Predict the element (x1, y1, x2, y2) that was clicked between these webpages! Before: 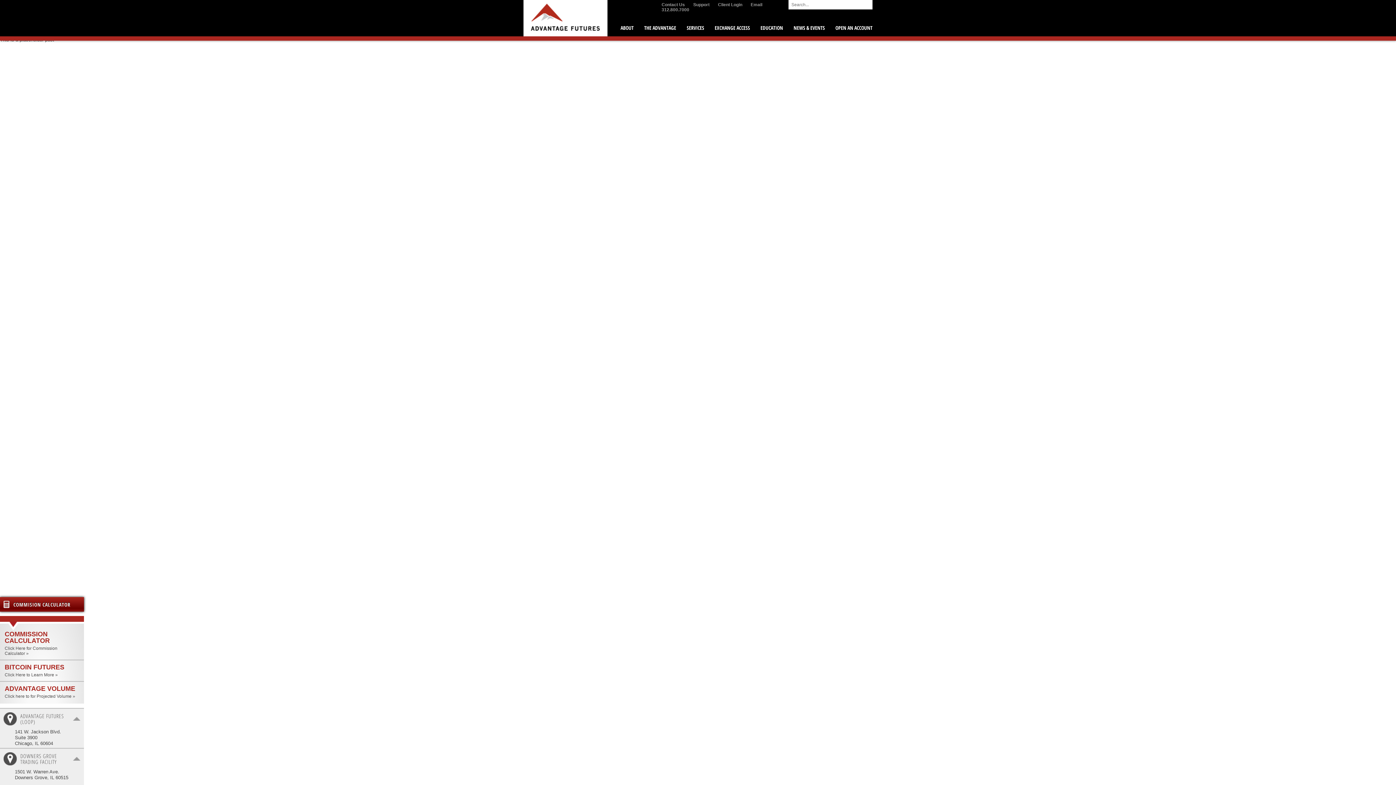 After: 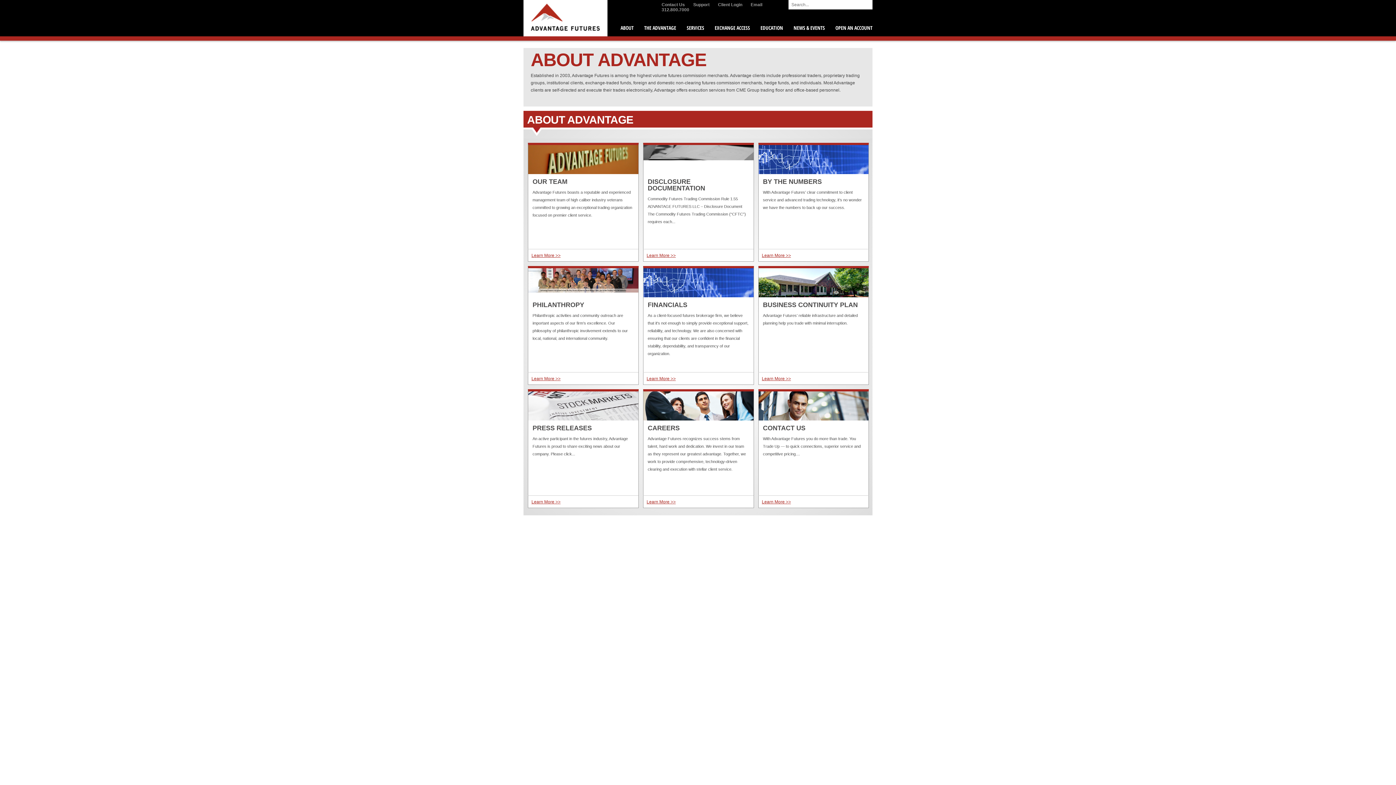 Action: label: ABOUT bbox: (615, 22, 638, 36)